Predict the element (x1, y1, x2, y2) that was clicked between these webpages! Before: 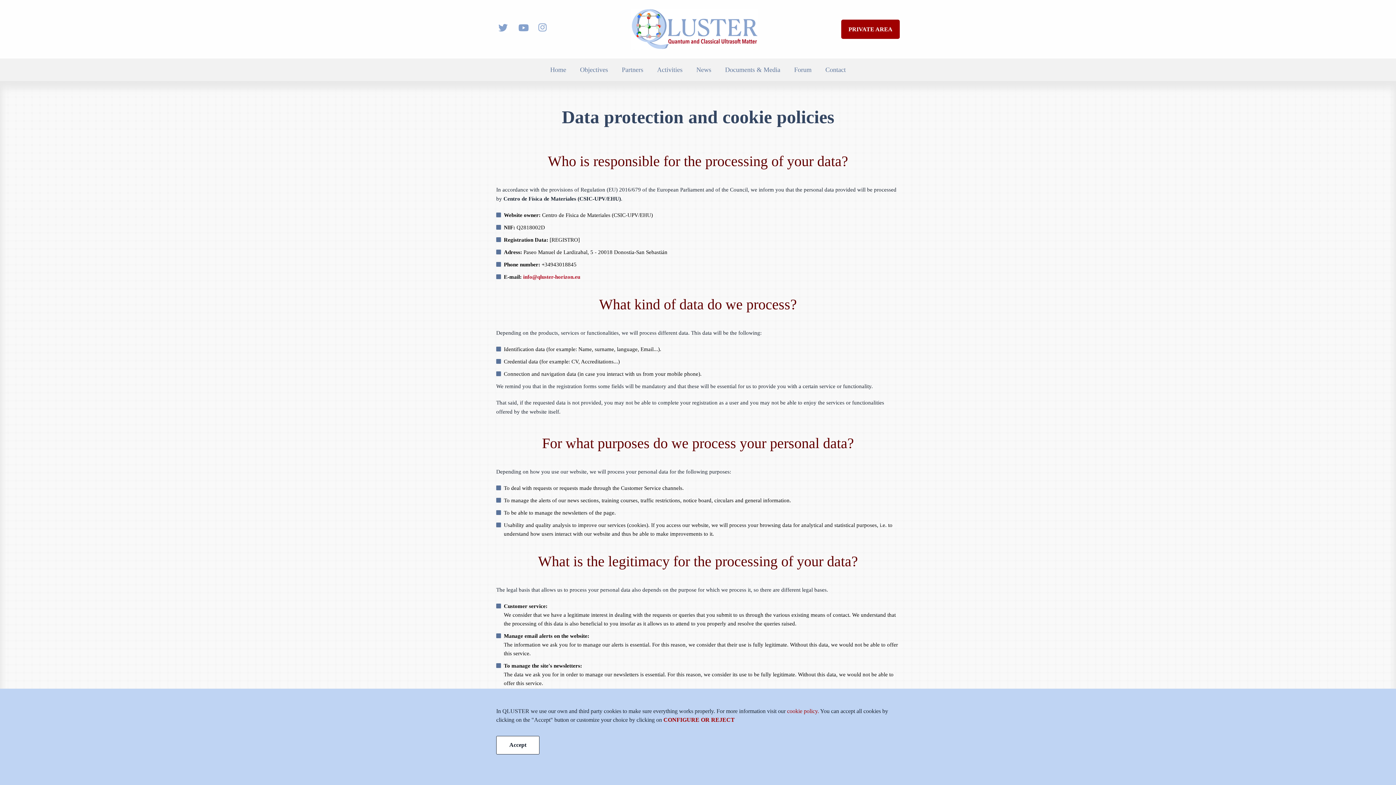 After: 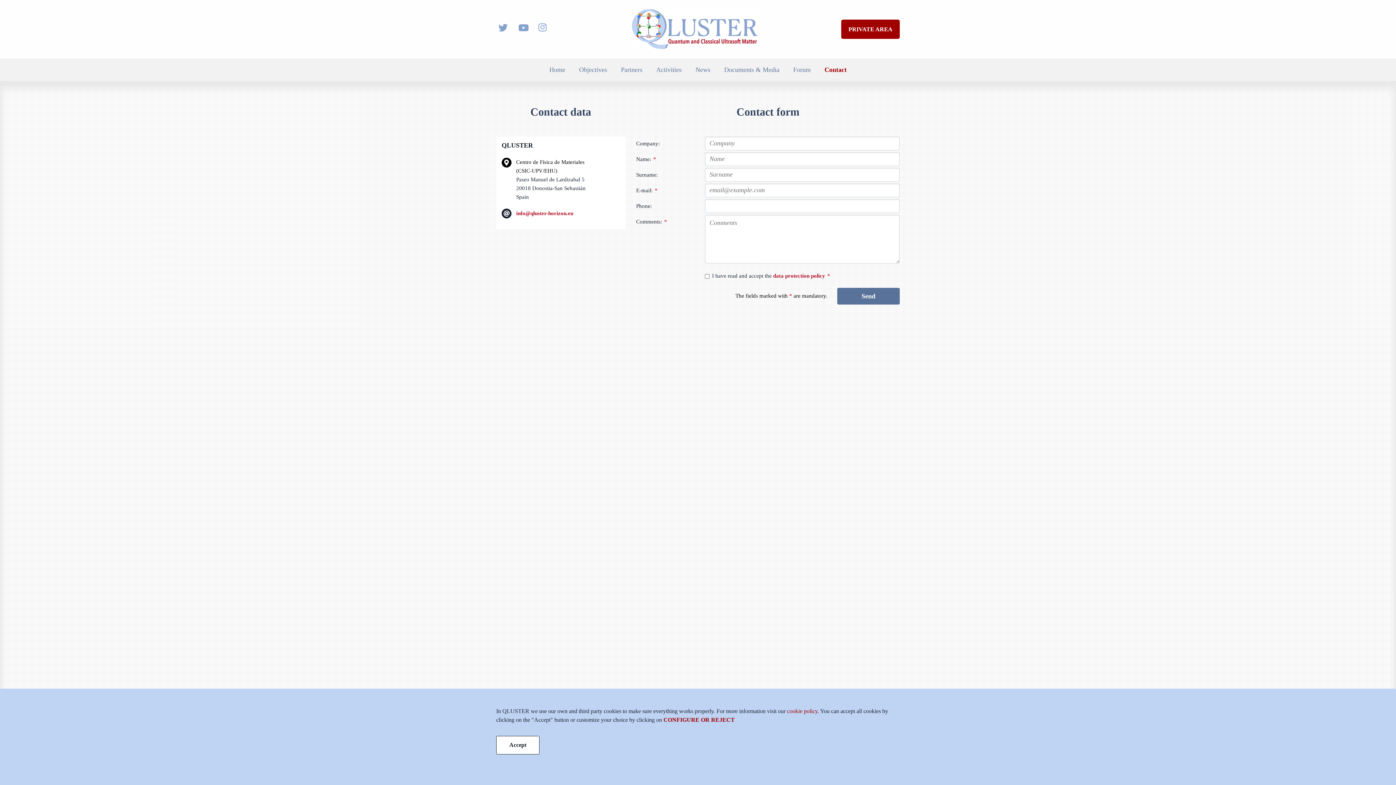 Action: bbox: (818, 62, 852, 77) label: Contact